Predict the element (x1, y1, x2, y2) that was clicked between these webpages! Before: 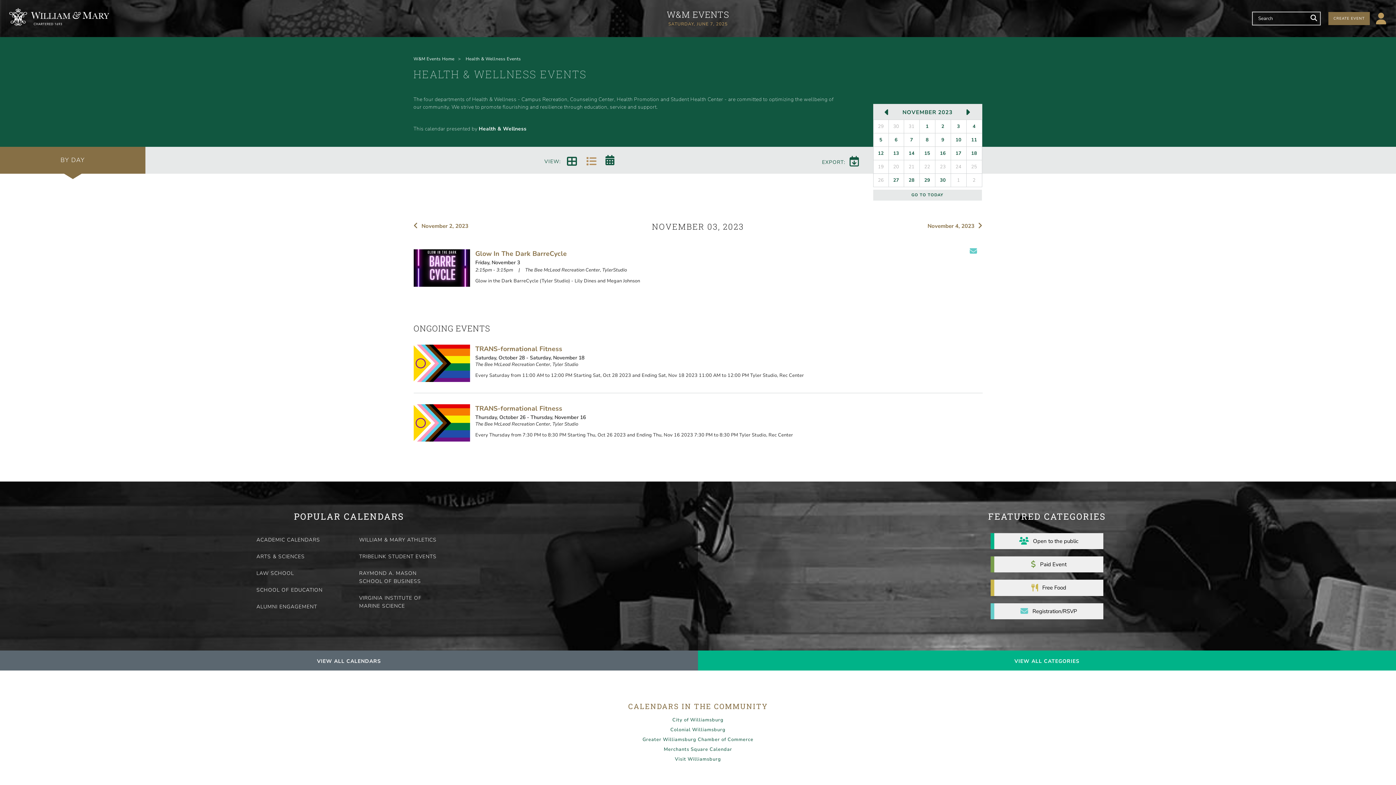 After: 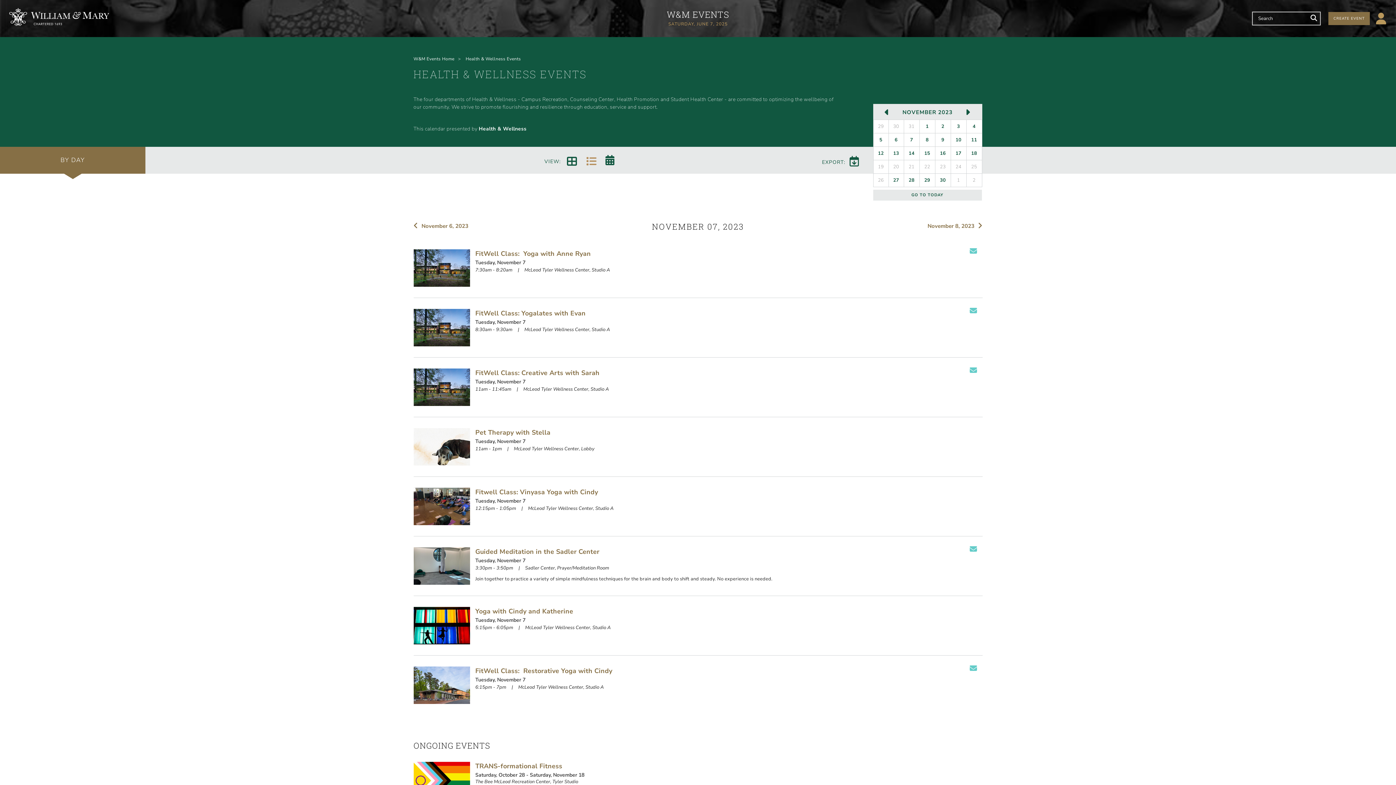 Action: bbox: (904, 133, 919, 146) label: 7